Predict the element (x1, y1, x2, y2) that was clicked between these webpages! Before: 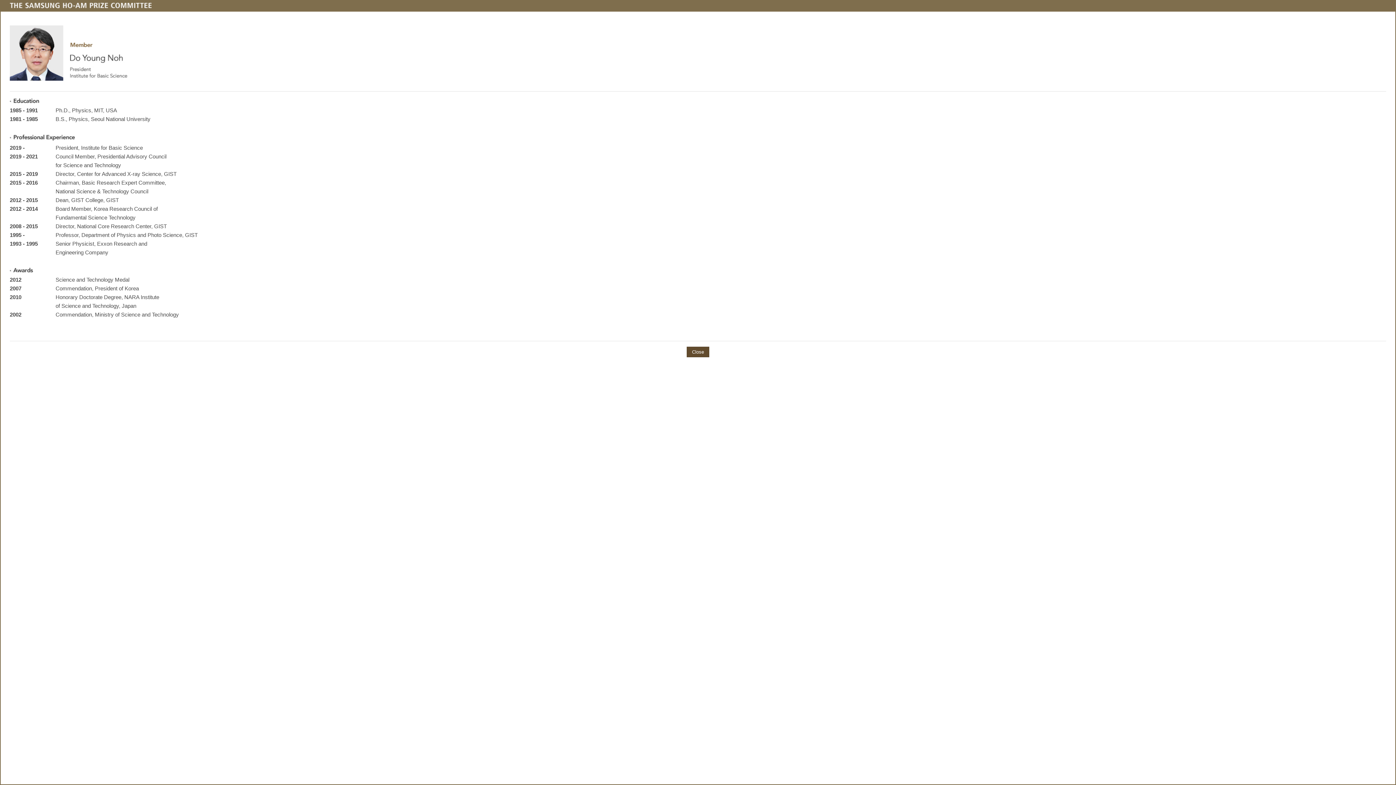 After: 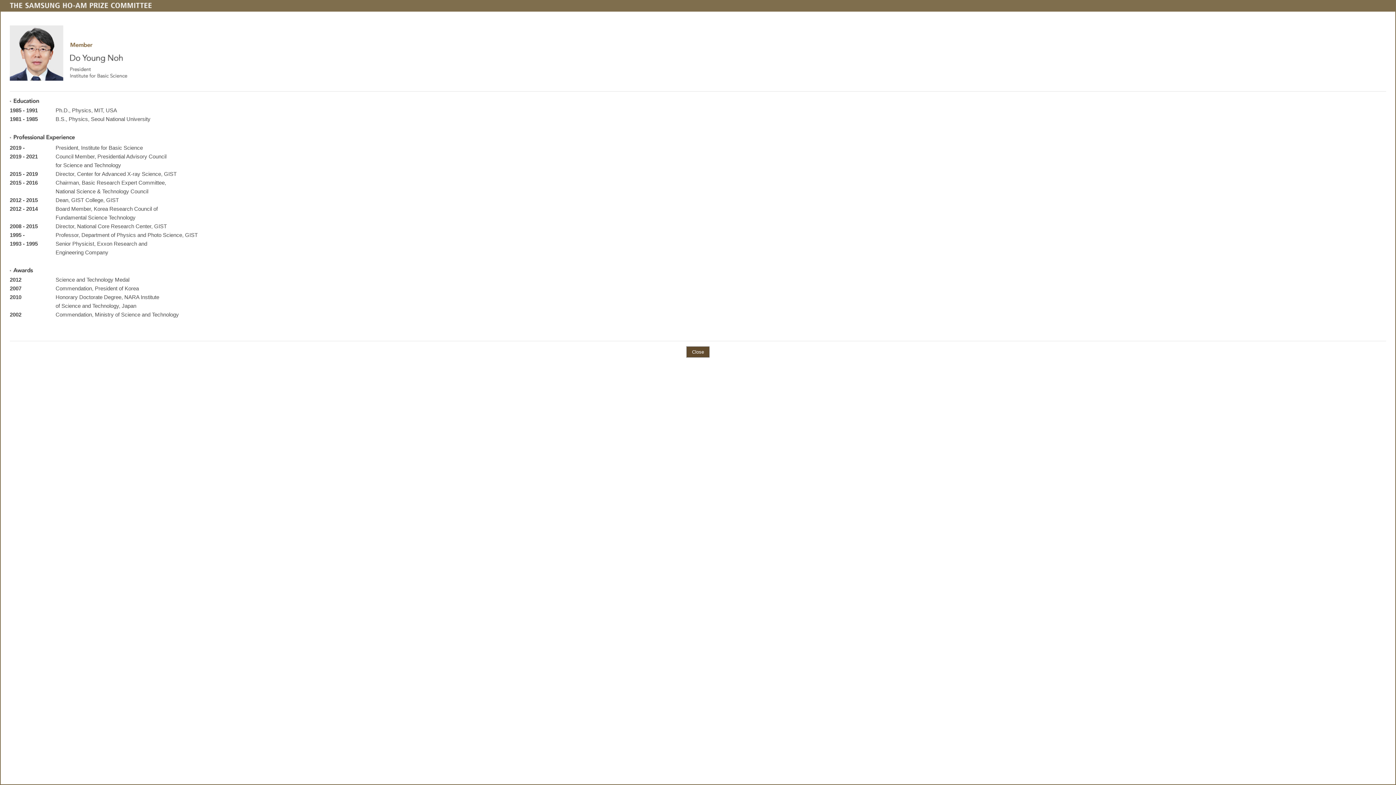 Action: label: Close bbox: (686, 346, 709, 357)